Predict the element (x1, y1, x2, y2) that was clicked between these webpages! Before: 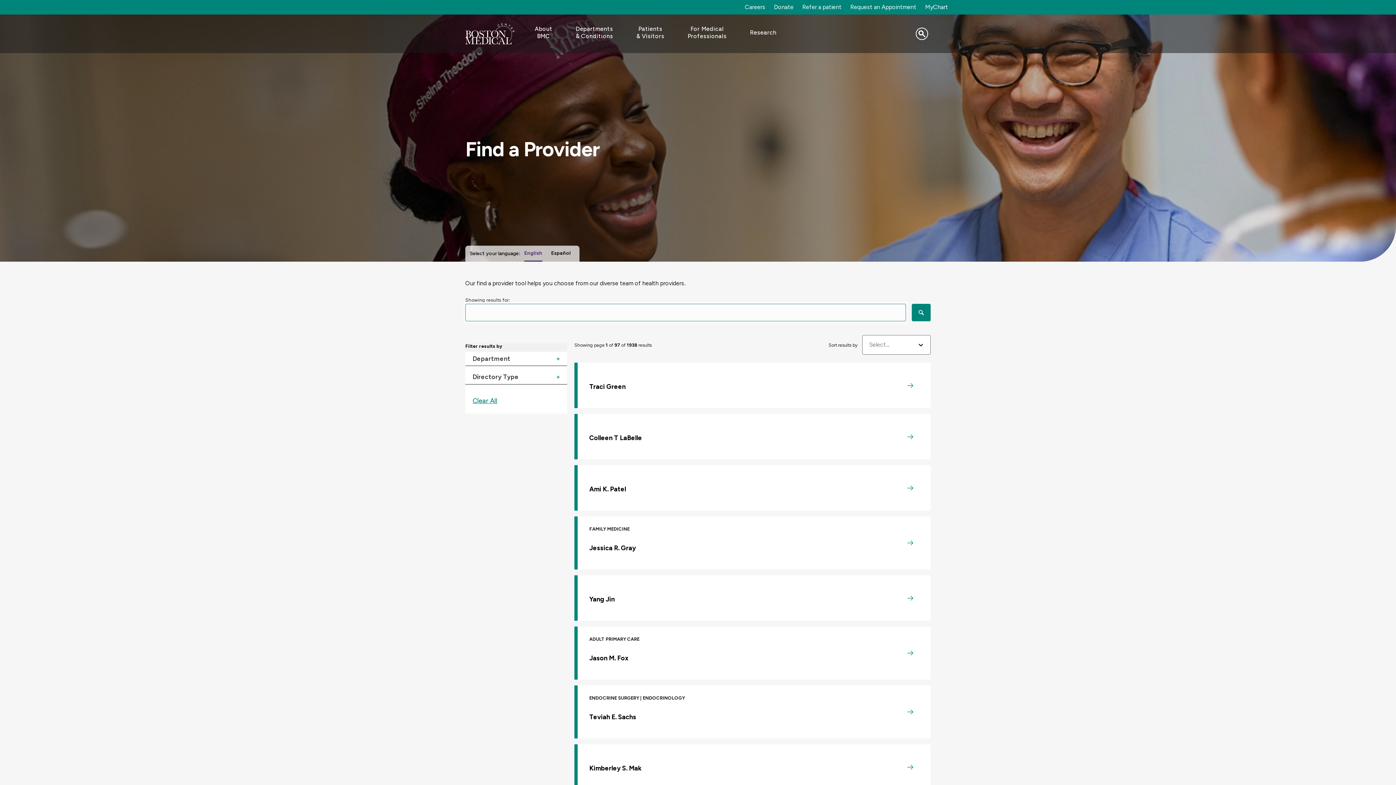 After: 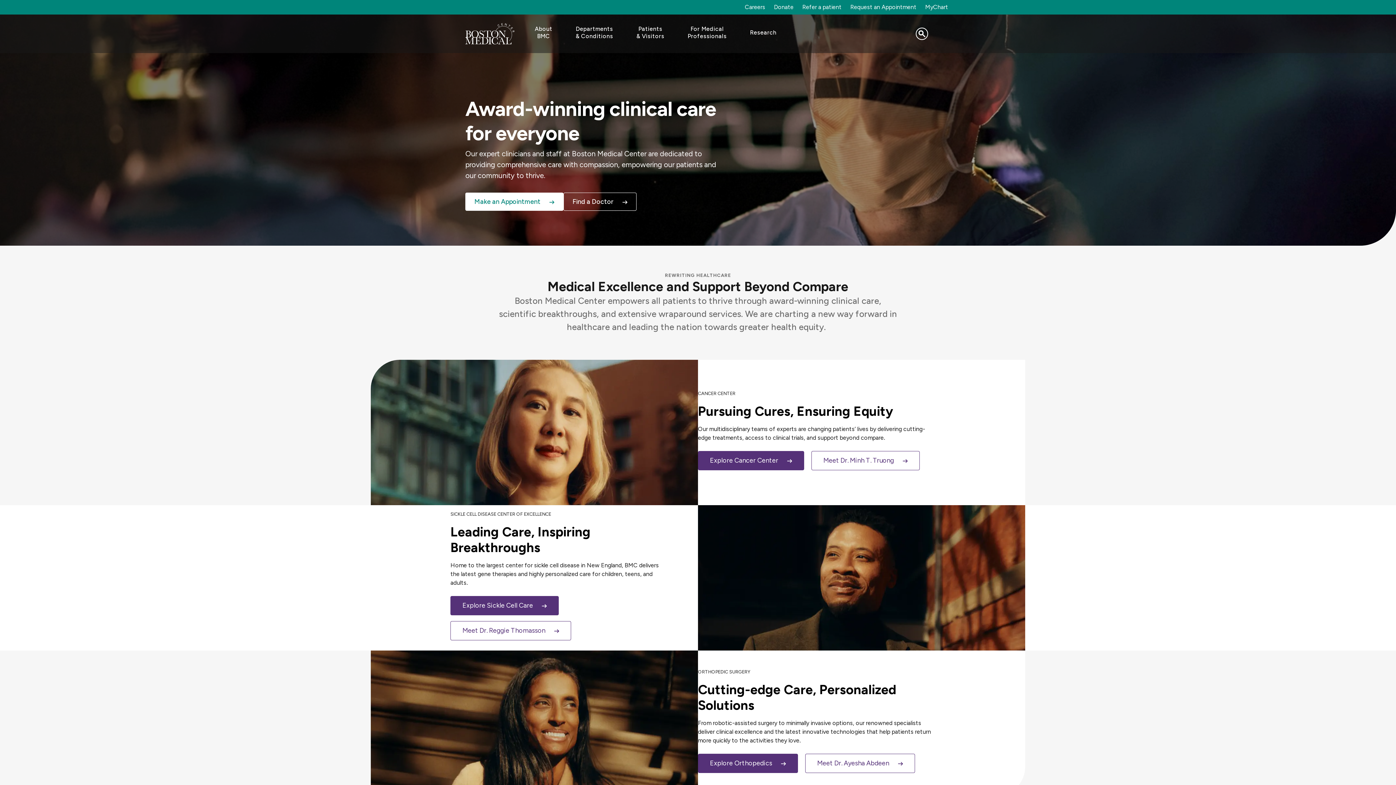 Action: bbox: (465, 14, 514, 53)